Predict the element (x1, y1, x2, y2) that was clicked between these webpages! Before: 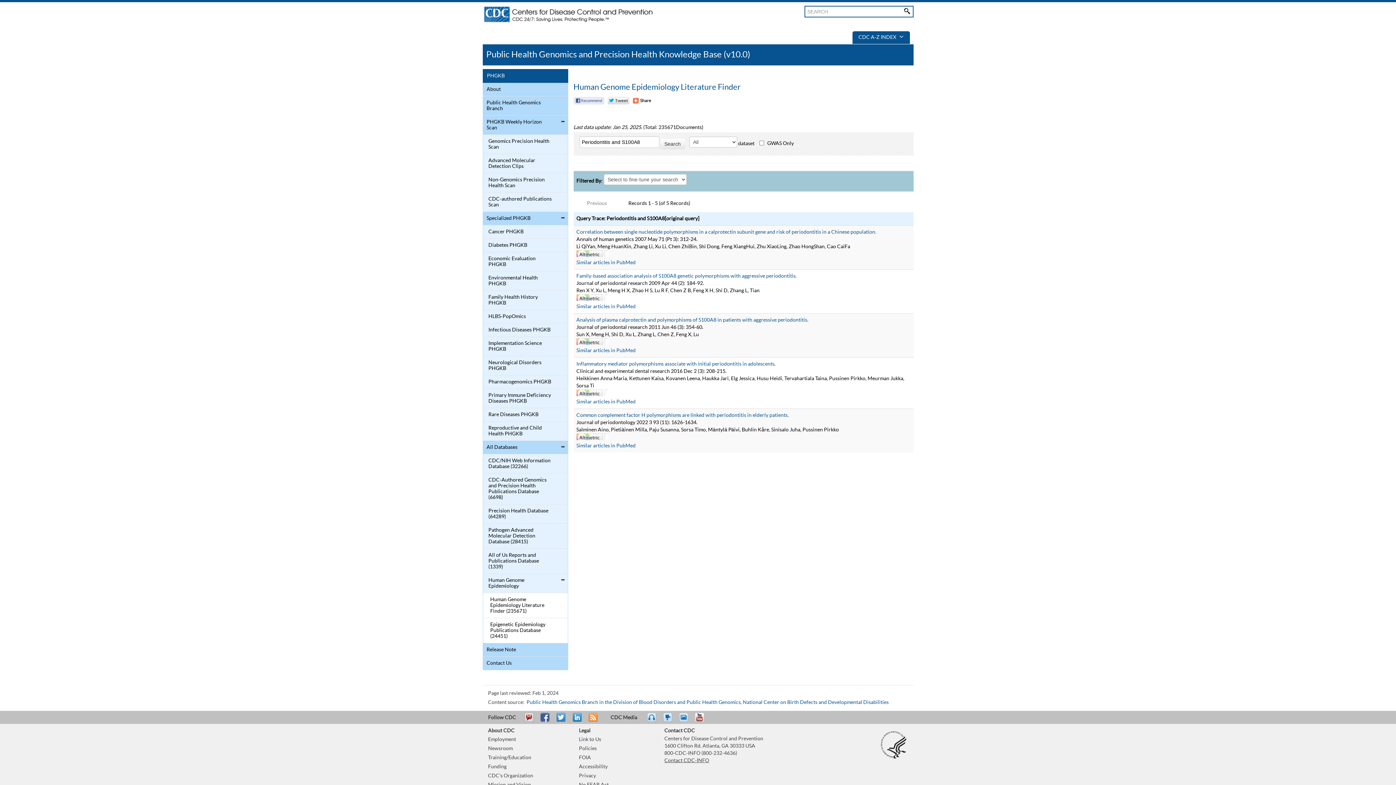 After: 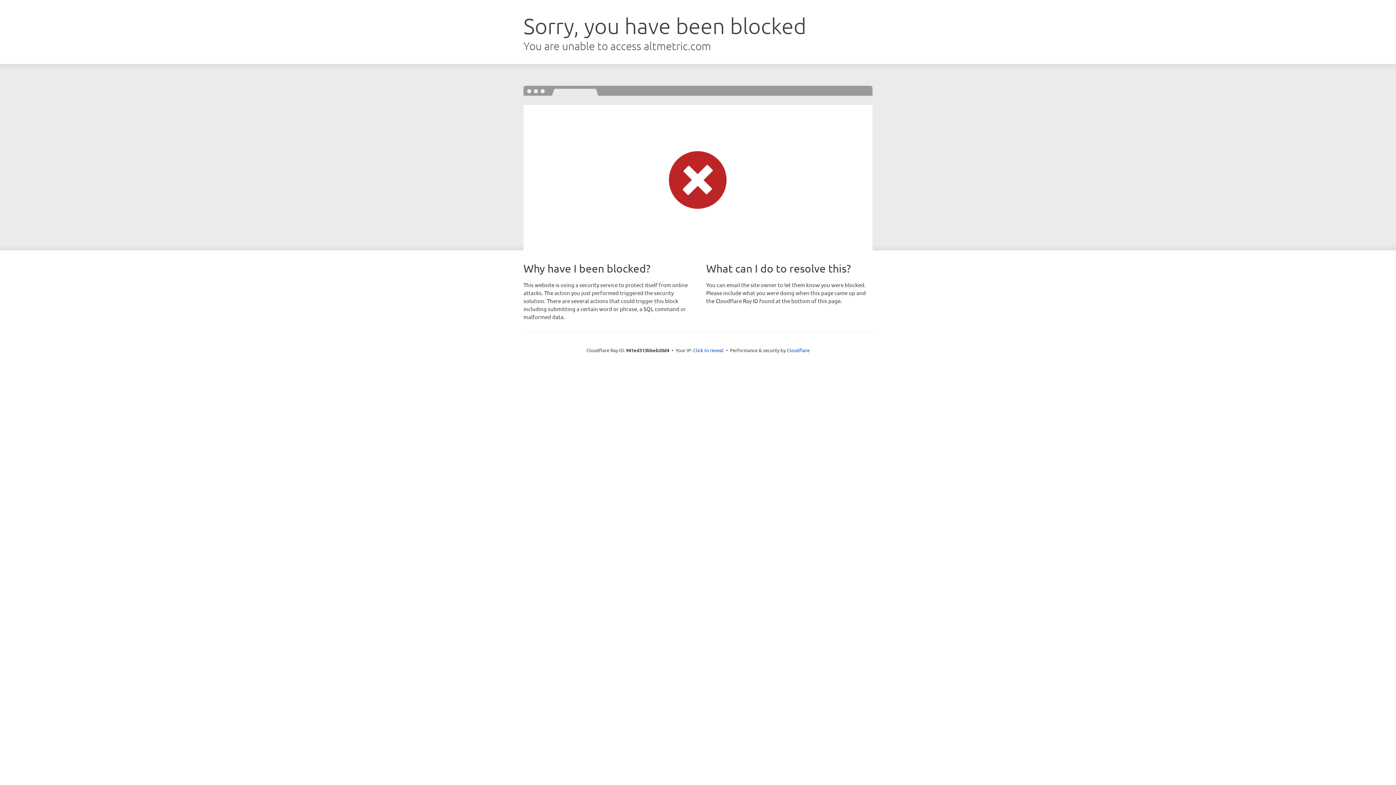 Action: bbox: (576, 338, 608, 345)